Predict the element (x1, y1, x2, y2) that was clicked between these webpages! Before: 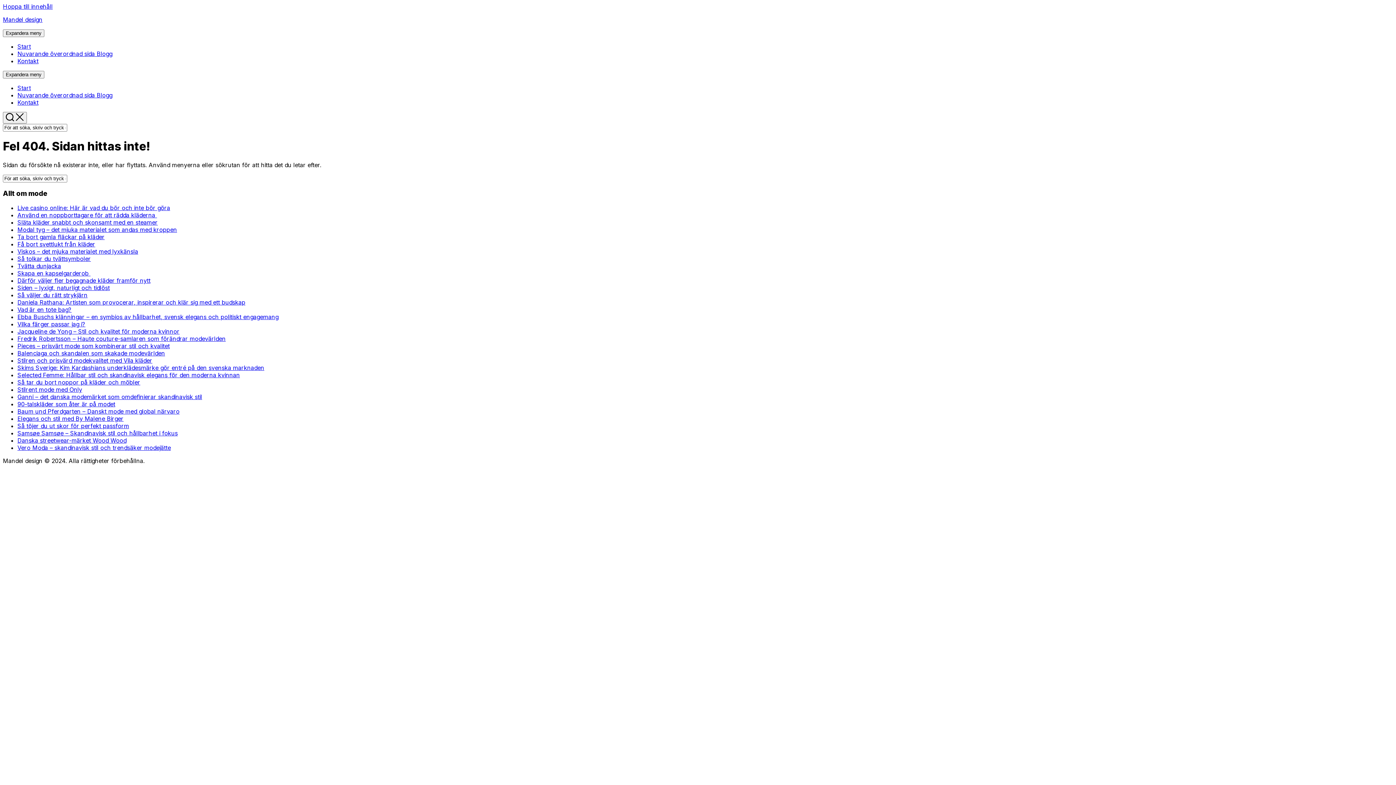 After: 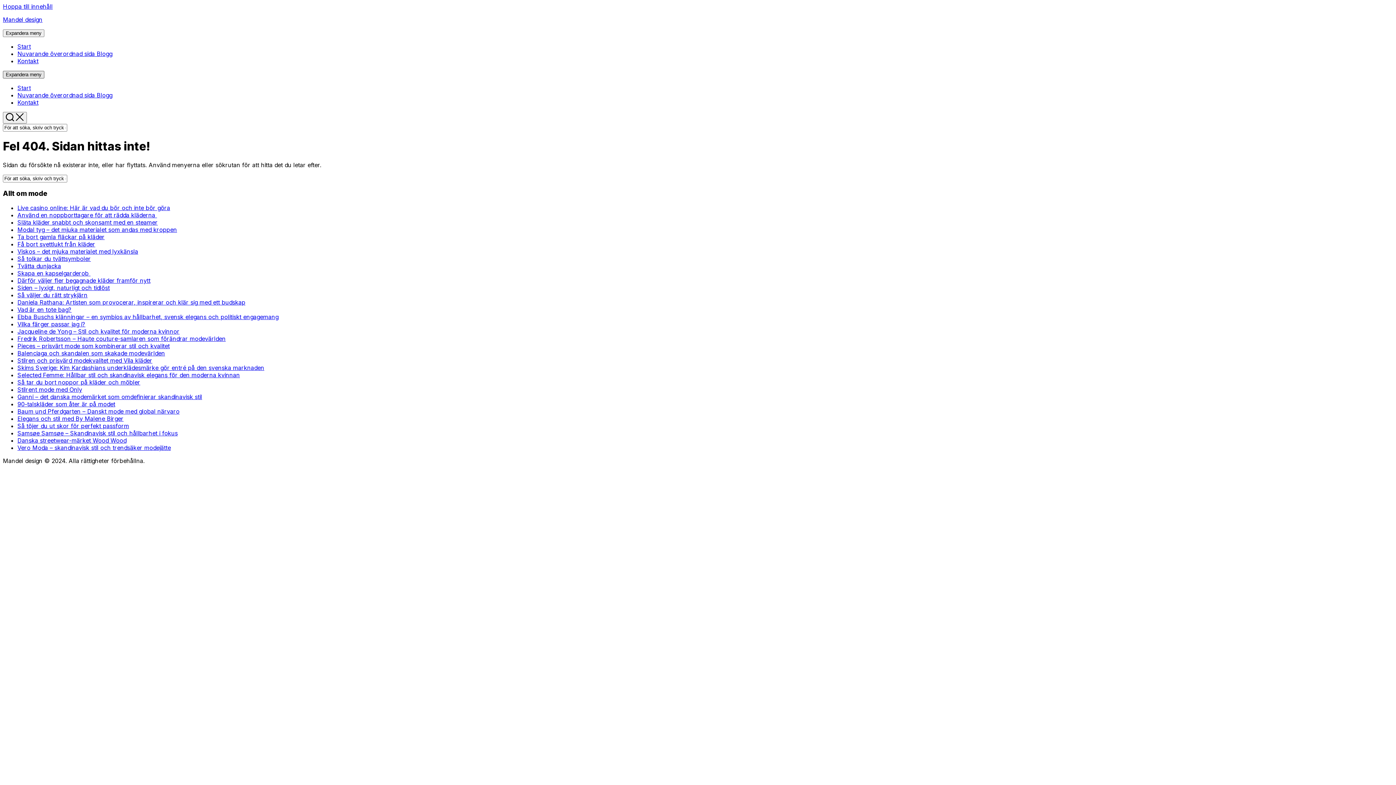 Action: label: Expandera meny bbox: (2, 70, 44, 78)